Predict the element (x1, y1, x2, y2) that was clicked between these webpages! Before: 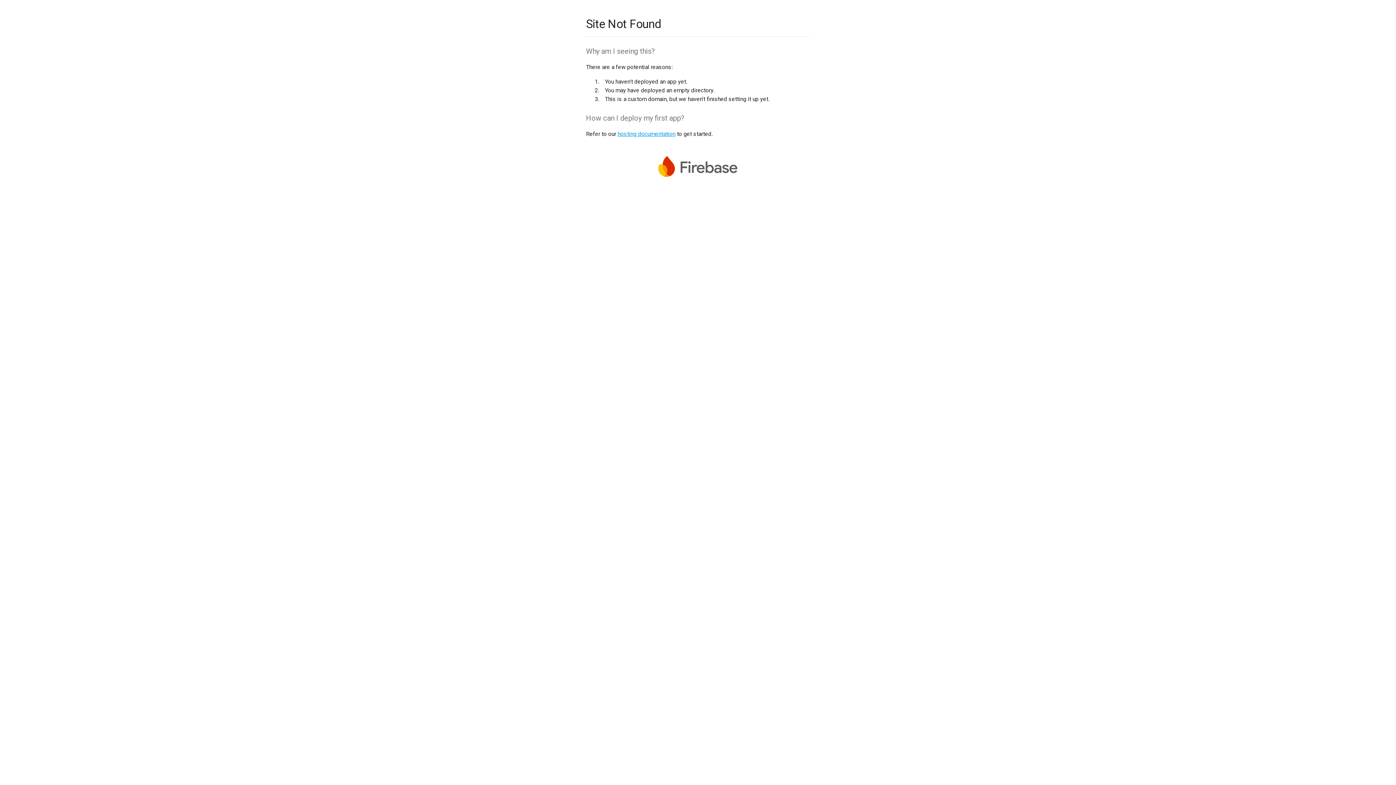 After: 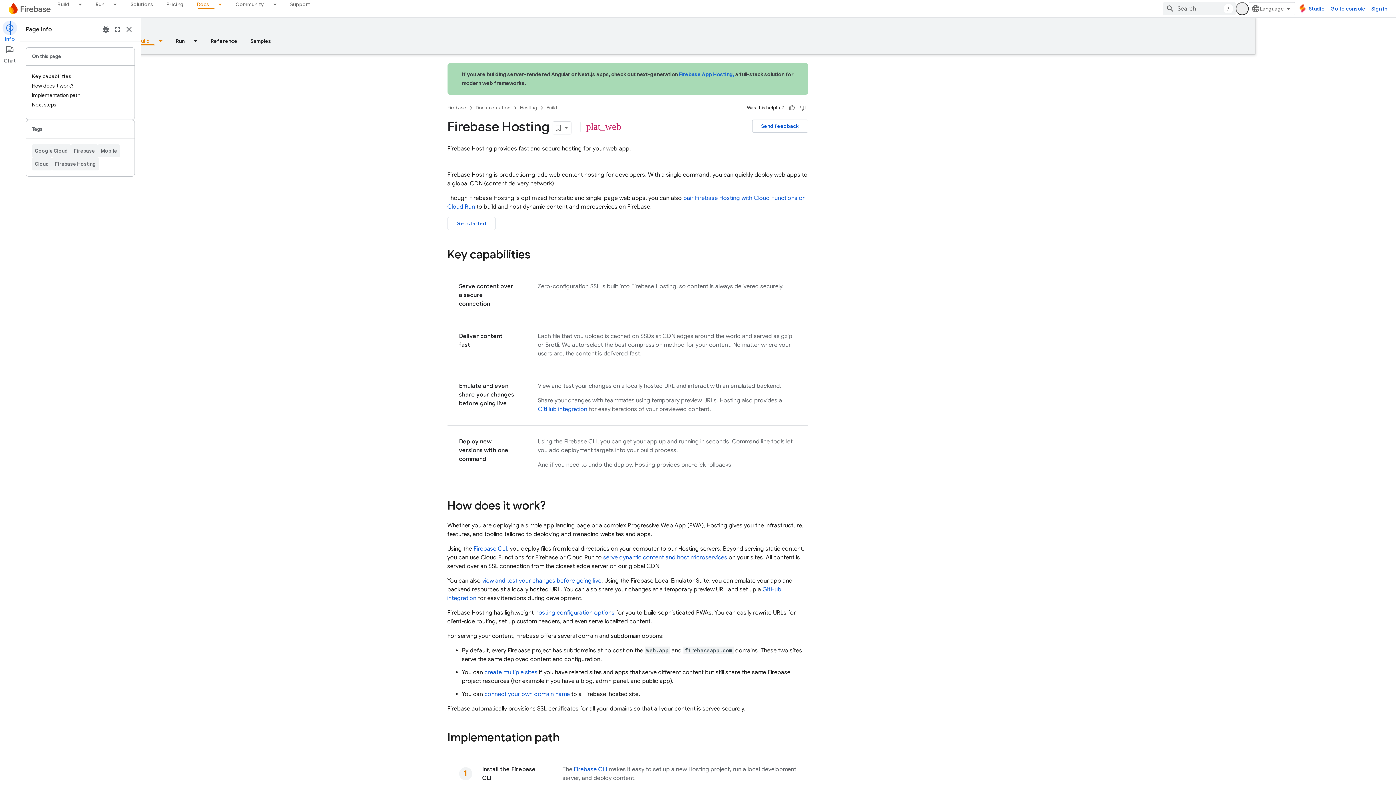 Action: label: hosting documentation bbox: (617, 130, 675, 137)